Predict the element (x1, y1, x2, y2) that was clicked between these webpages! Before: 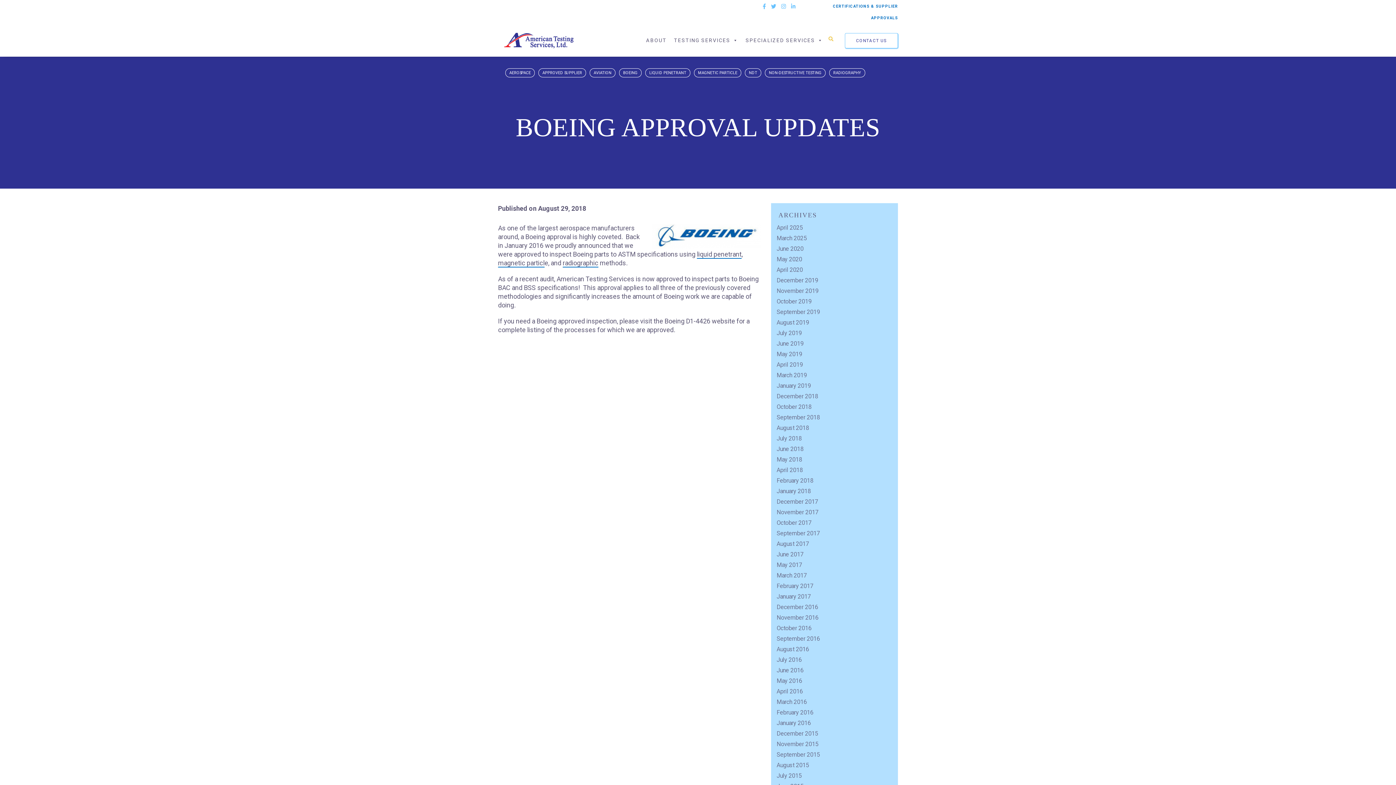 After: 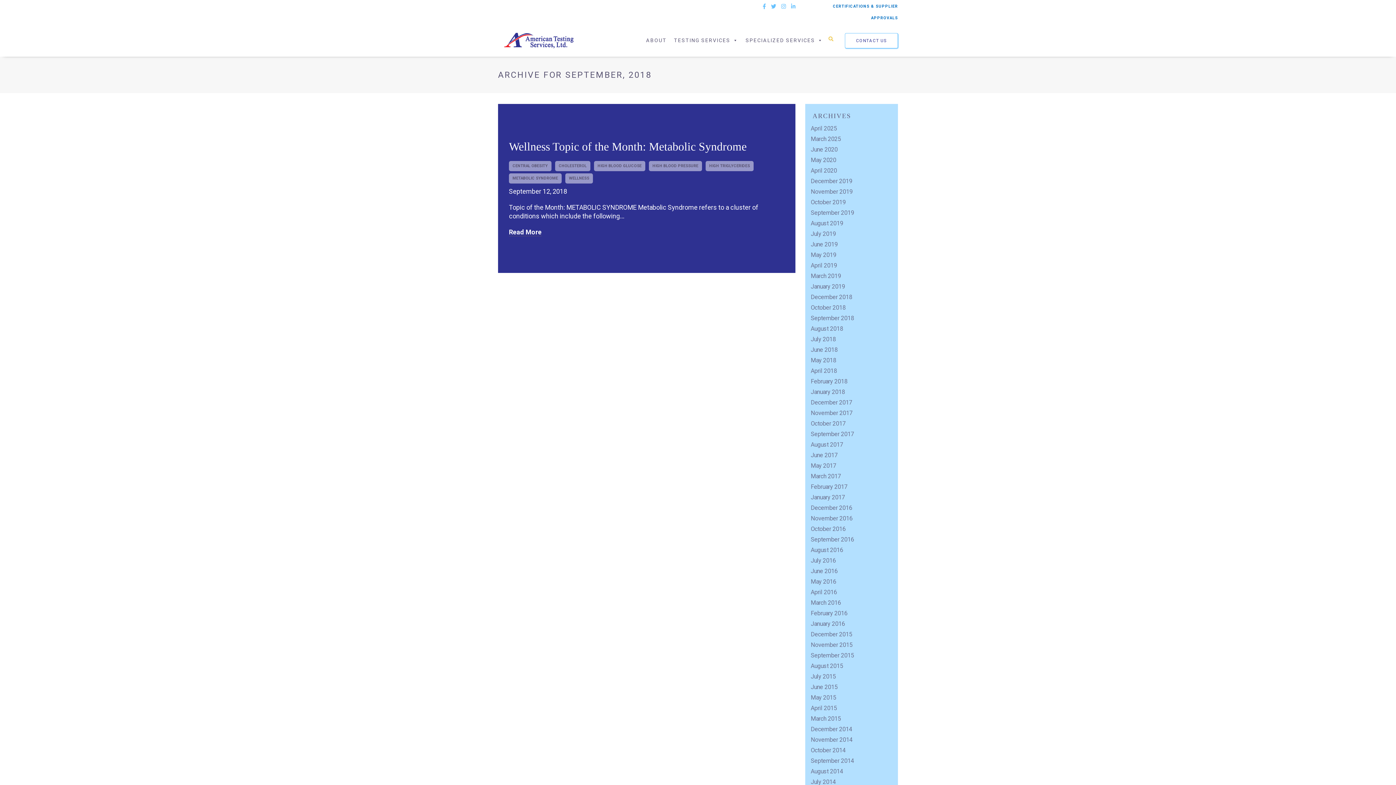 Action: bbox: (776, 414, 820, 421) label: September 2018